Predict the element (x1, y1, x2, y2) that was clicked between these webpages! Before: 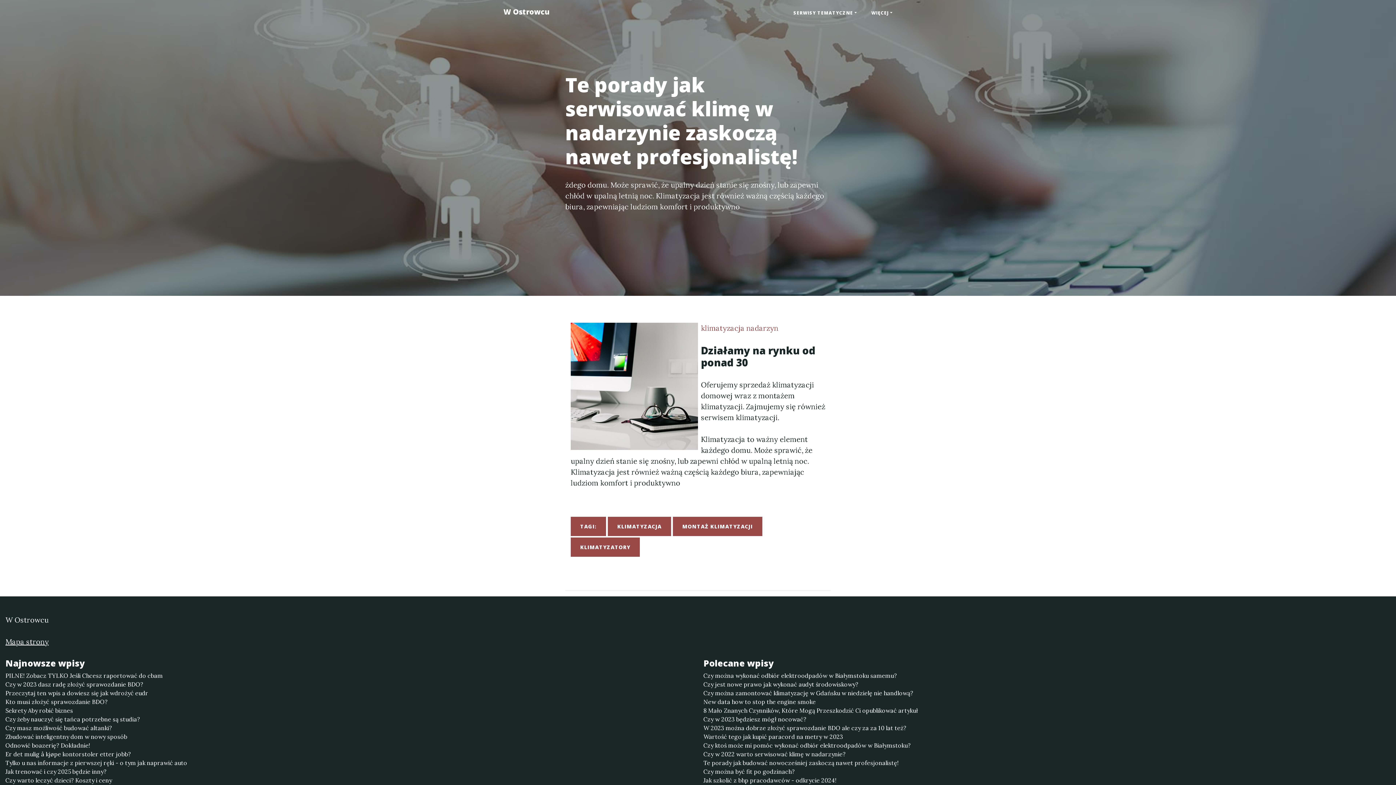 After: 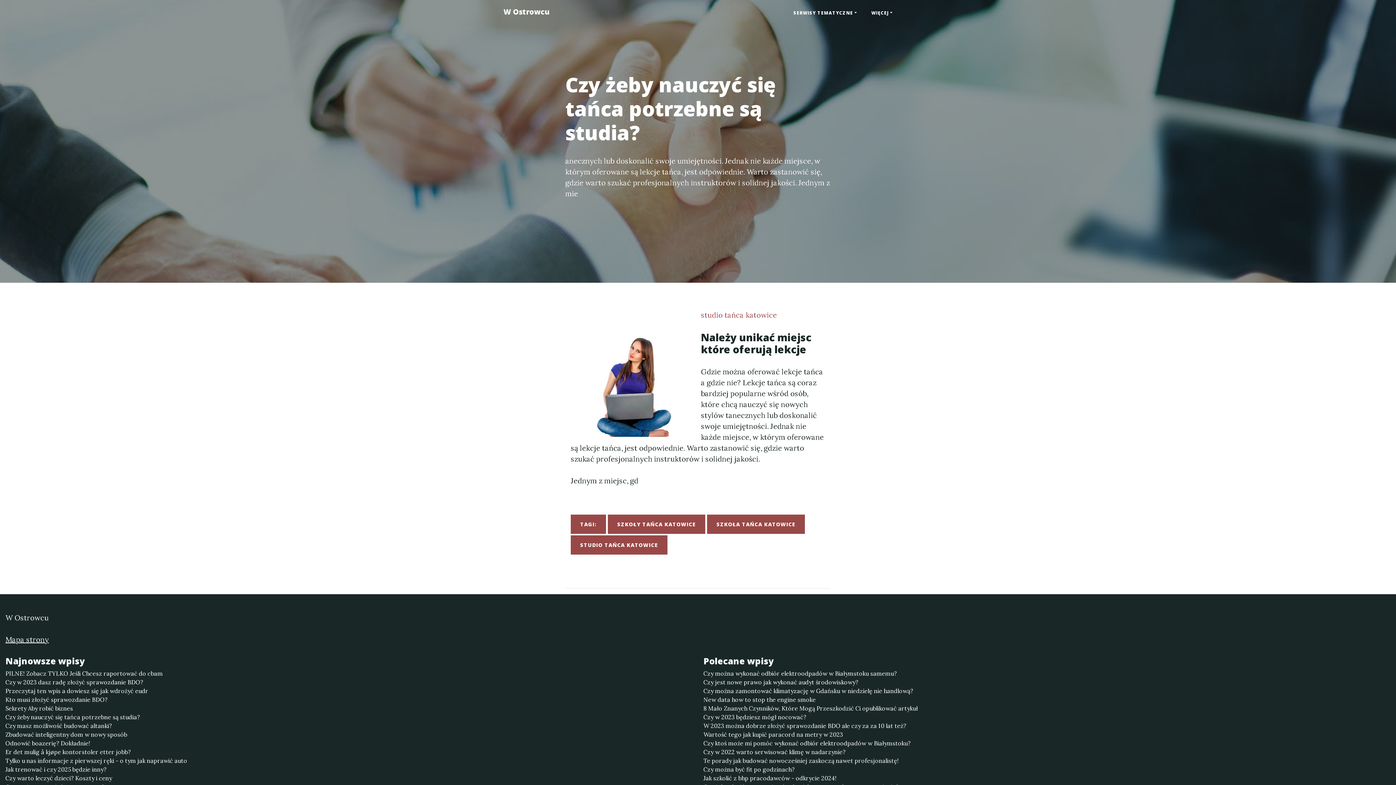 Action: label: Czy żeby nauczyć się tańca potrzebne są studia? bbox: (5, 715, 692, 724)